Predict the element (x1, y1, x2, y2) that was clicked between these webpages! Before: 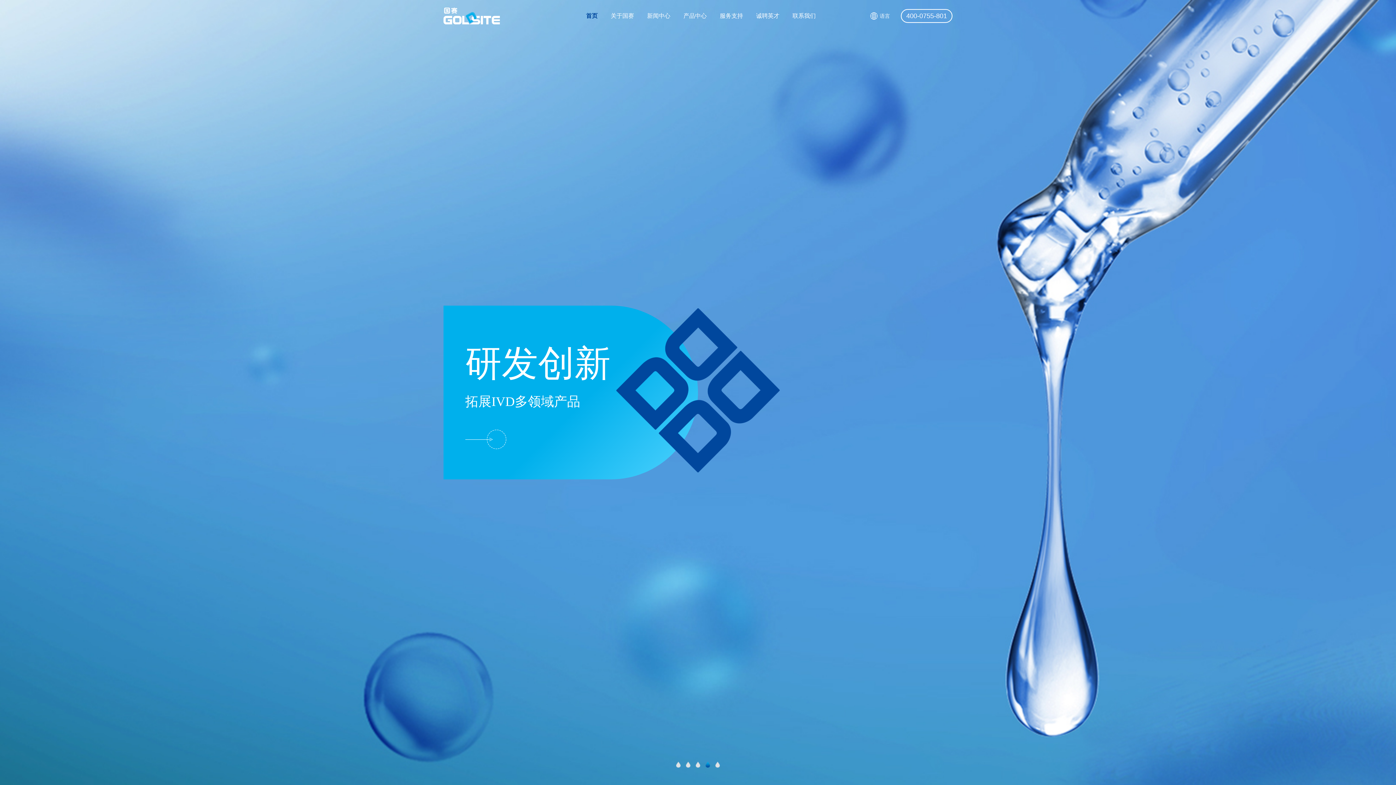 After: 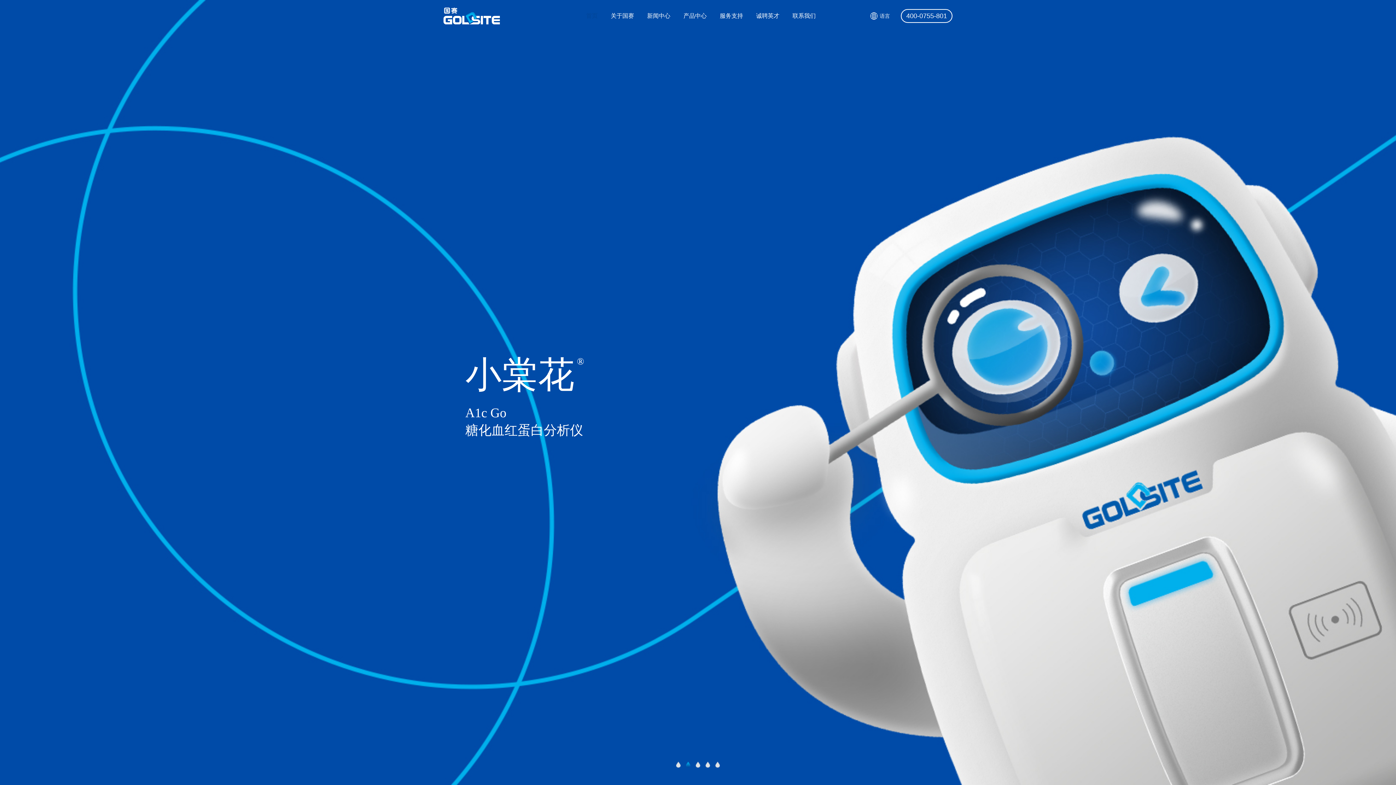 Action: bbox: (705, 761, 710, 768) label: Go to slide 4